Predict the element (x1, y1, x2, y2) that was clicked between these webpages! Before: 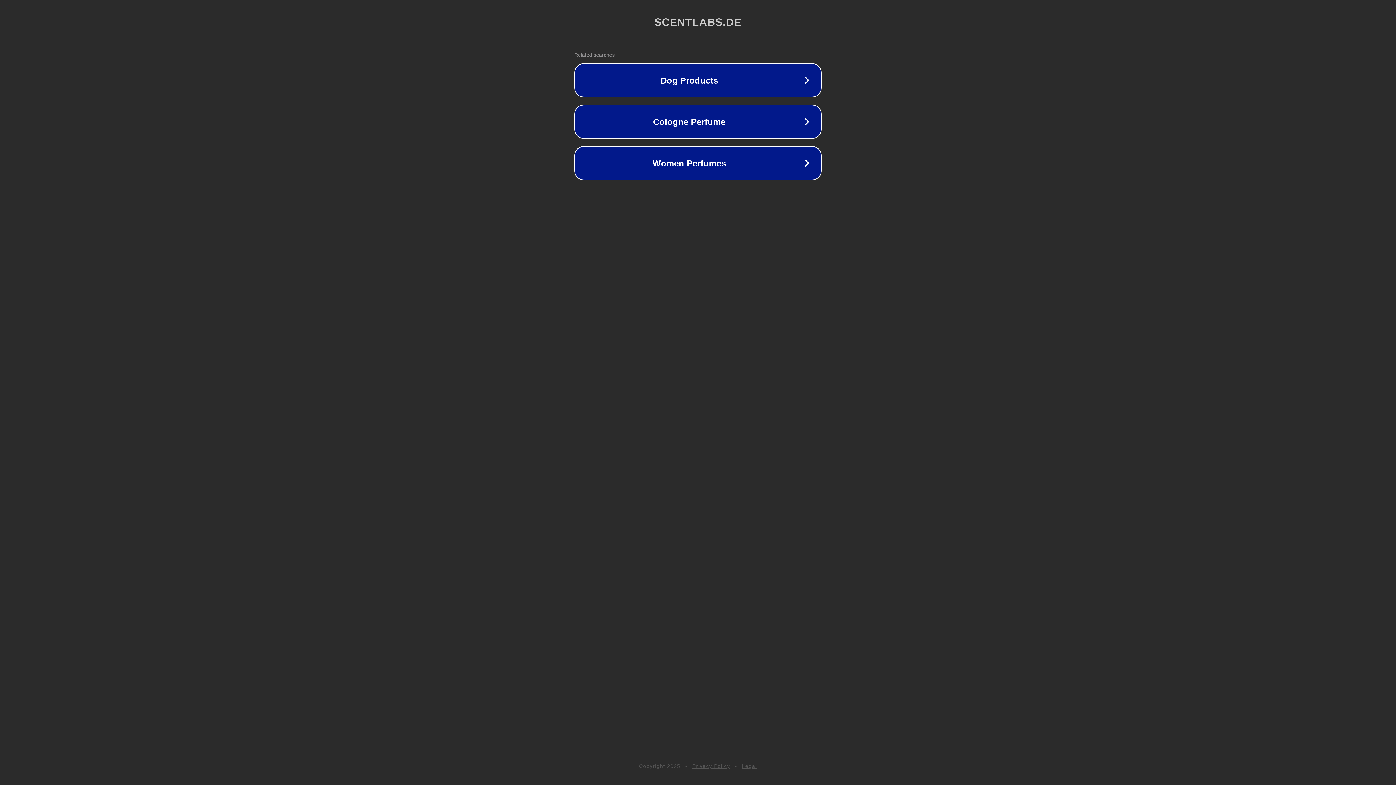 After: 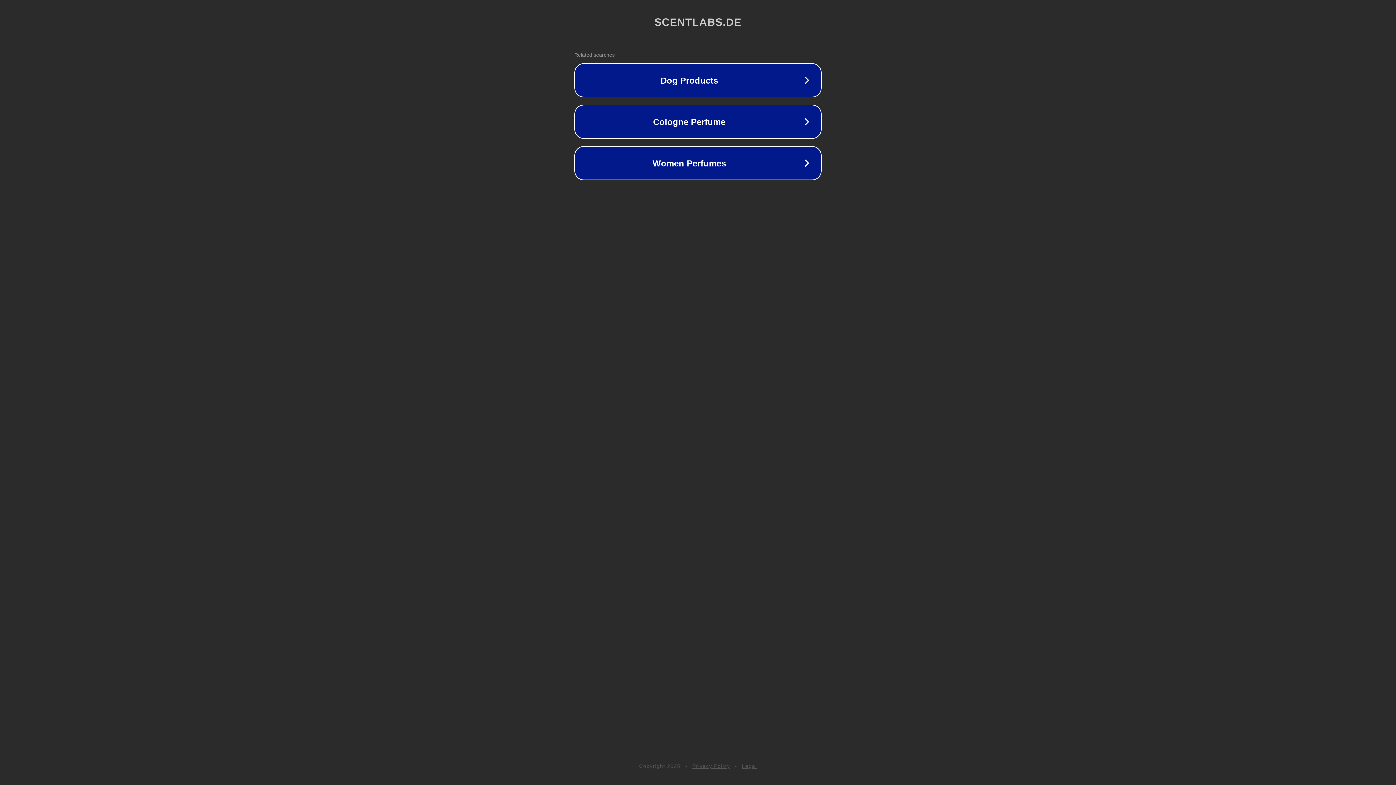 Action: label: Privacy Policy bbox: (692, 763, 730, 769)